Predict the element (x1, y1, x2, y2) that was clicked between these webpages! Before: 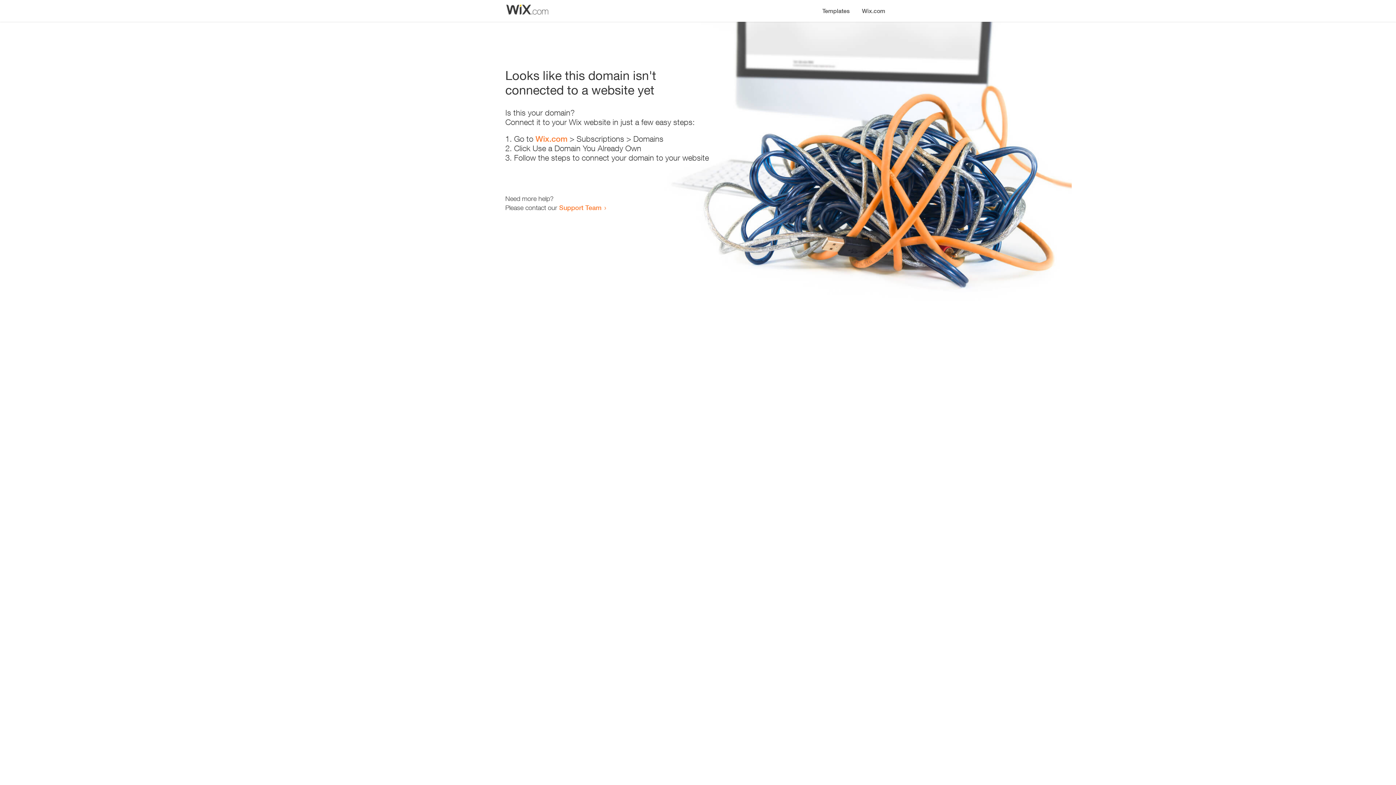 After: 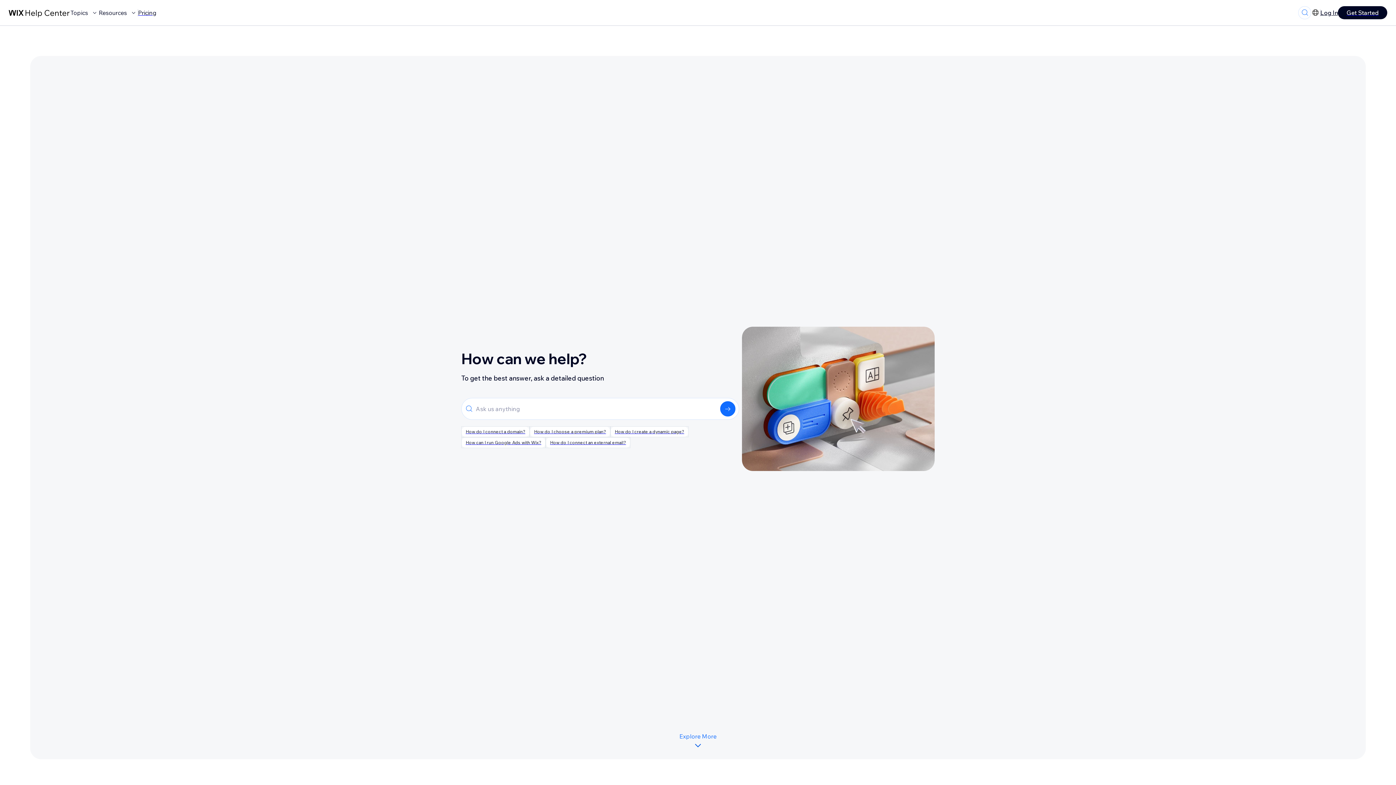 Action: label: Support Team bbox: (559, 203, 601, 211)